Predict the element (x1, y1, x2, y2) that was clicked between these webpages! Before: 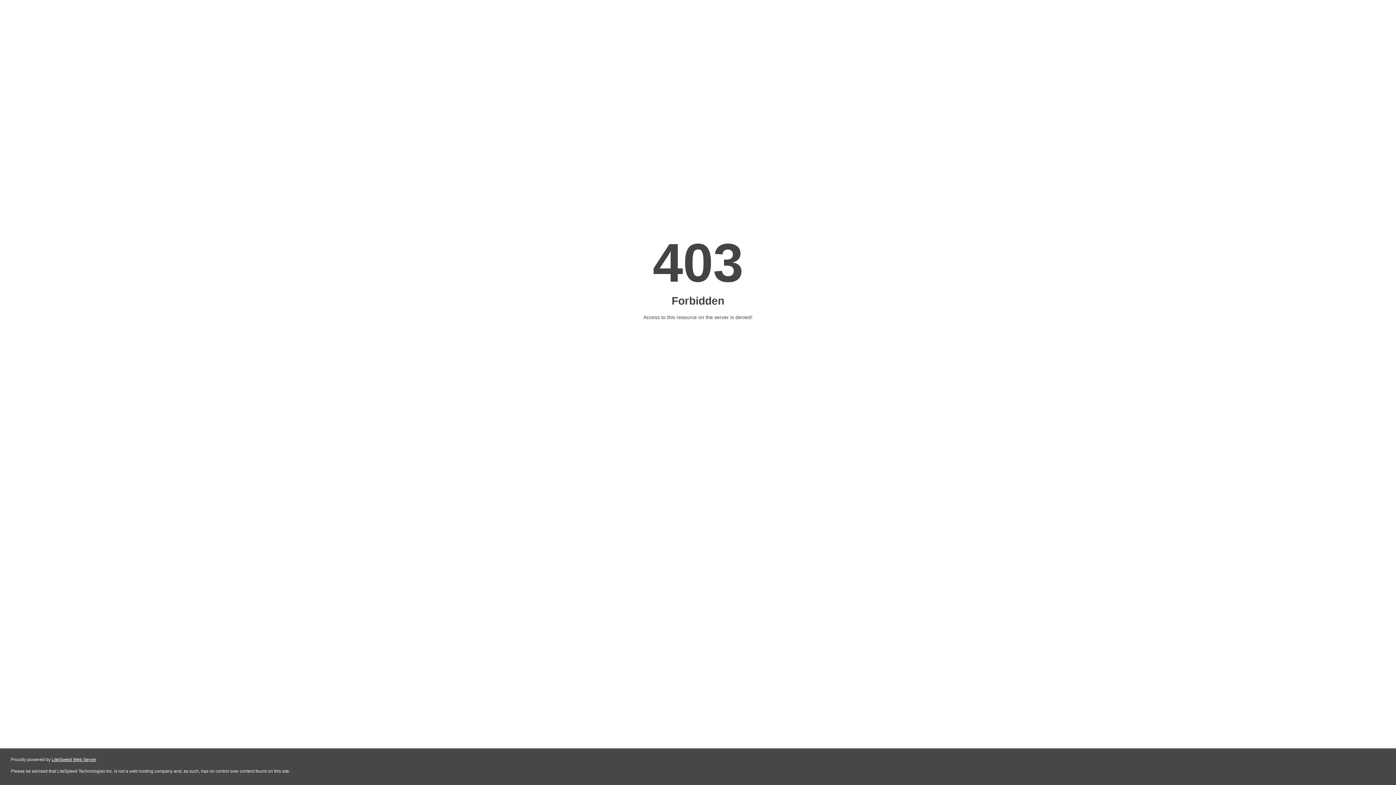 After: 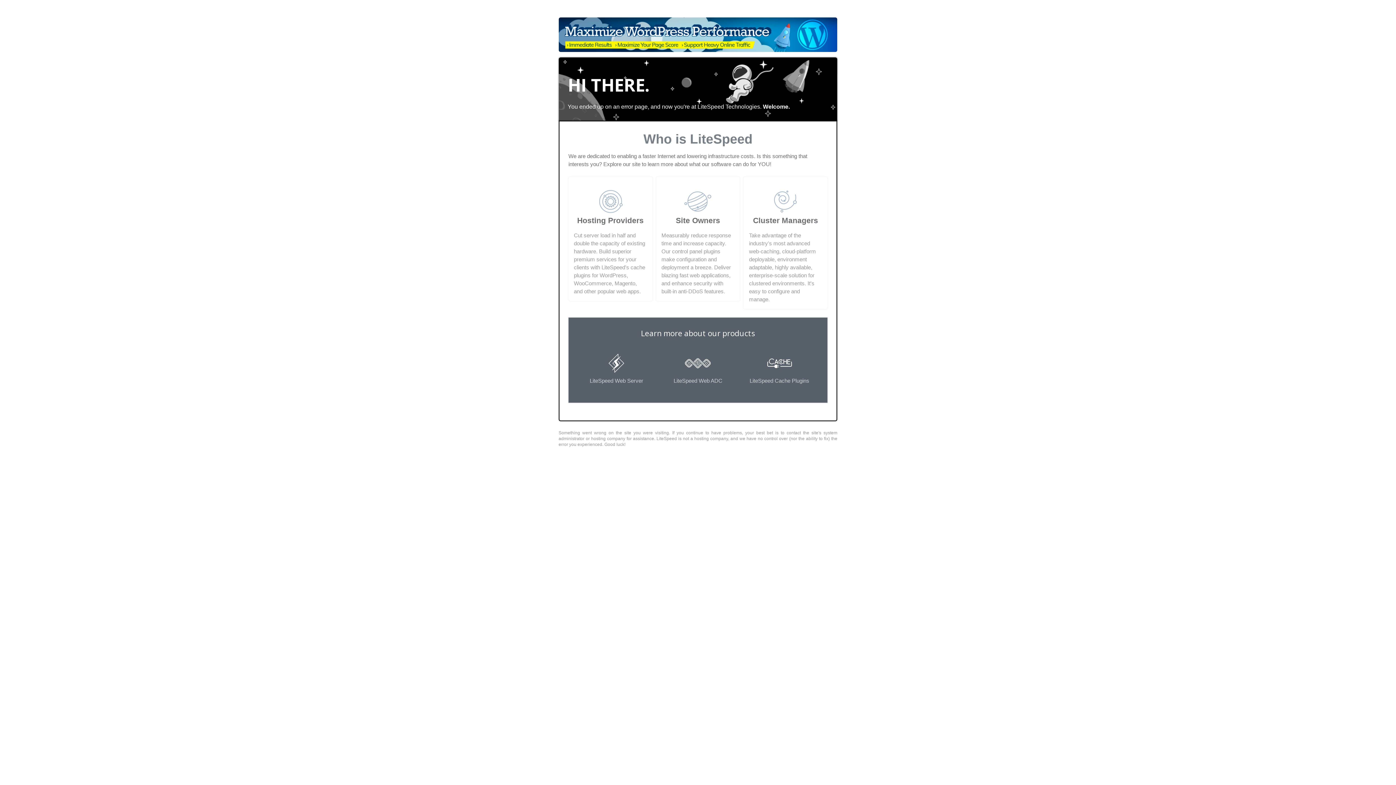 Action: bbox: (51, 757, 96, 762) label: LiteSpeed Web Server